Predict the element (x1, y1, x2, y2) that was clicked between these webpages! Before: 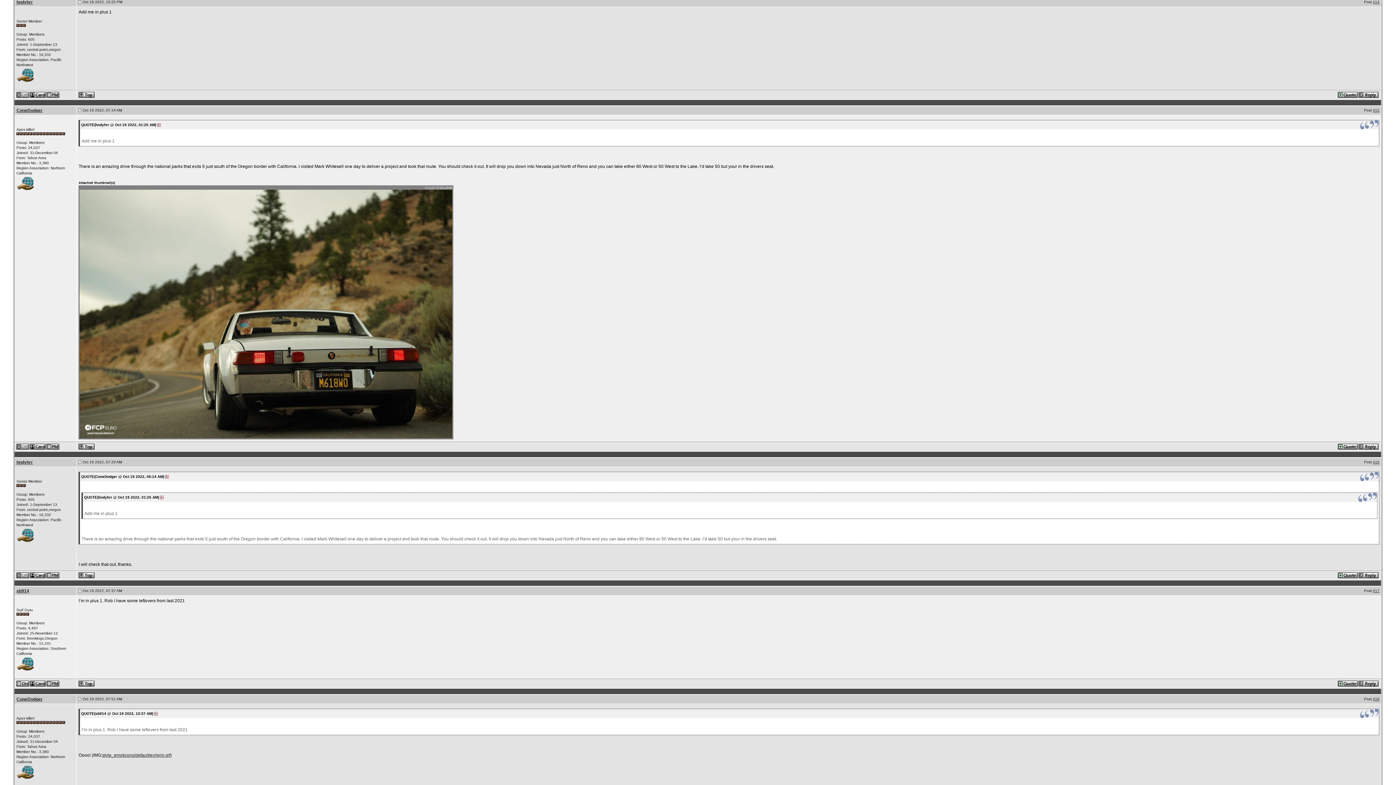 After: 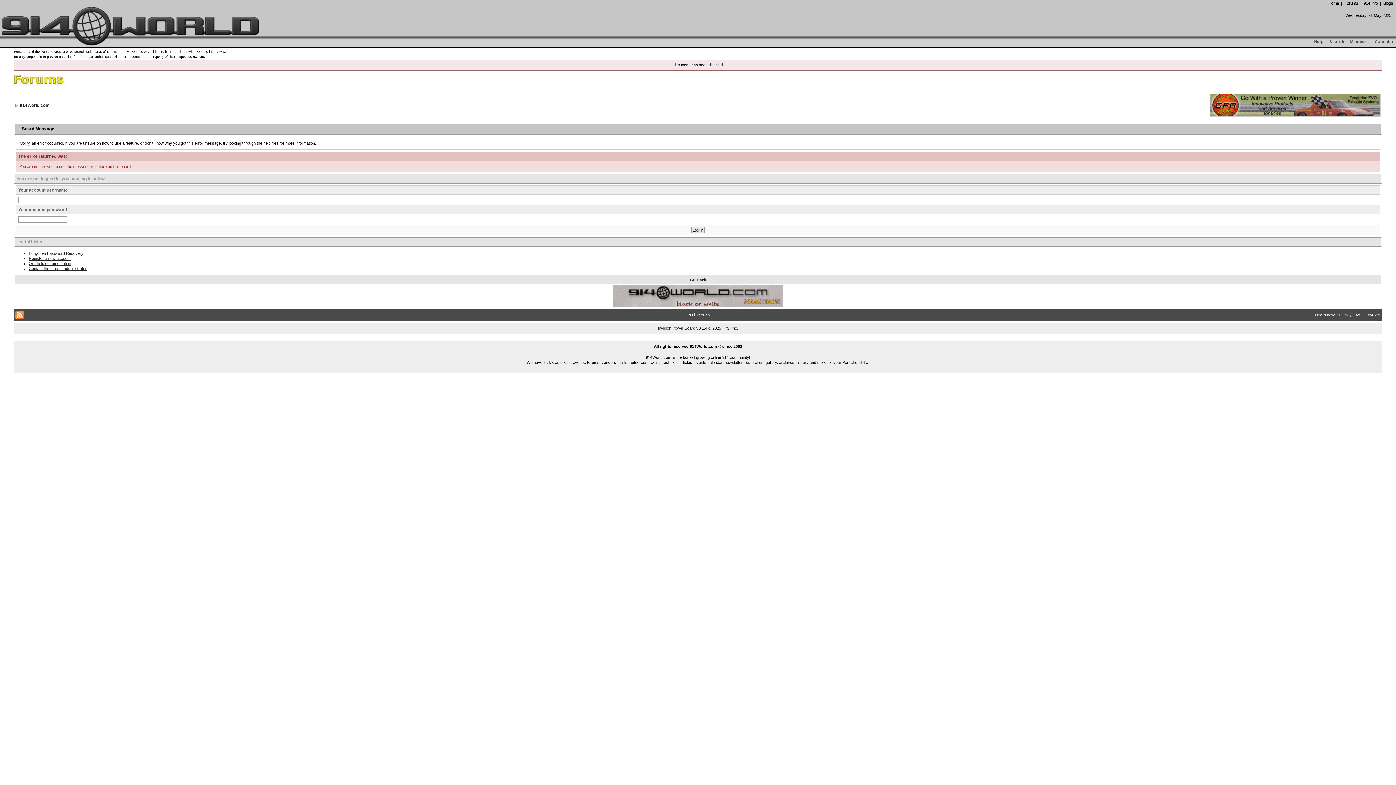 Action: bbox: (46, 92, 60, 96)